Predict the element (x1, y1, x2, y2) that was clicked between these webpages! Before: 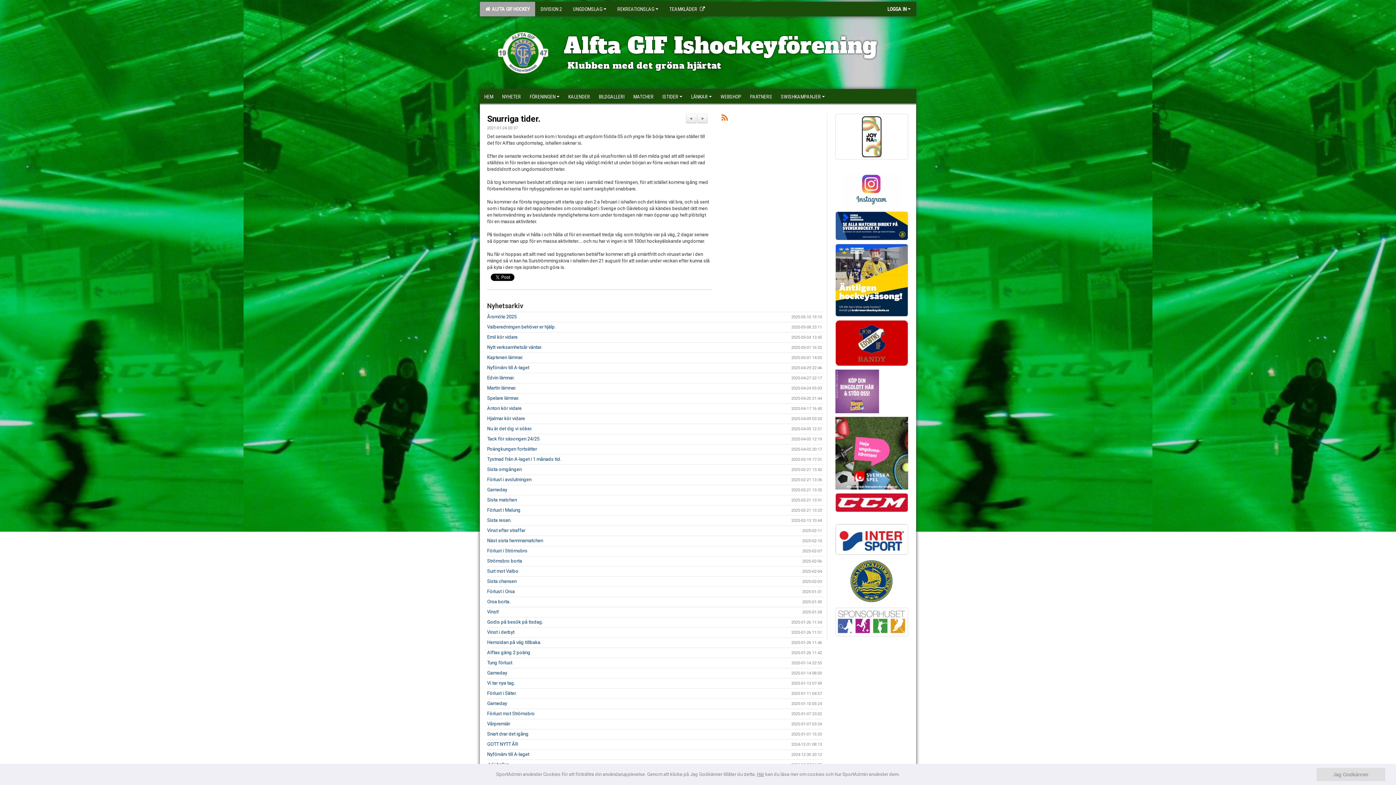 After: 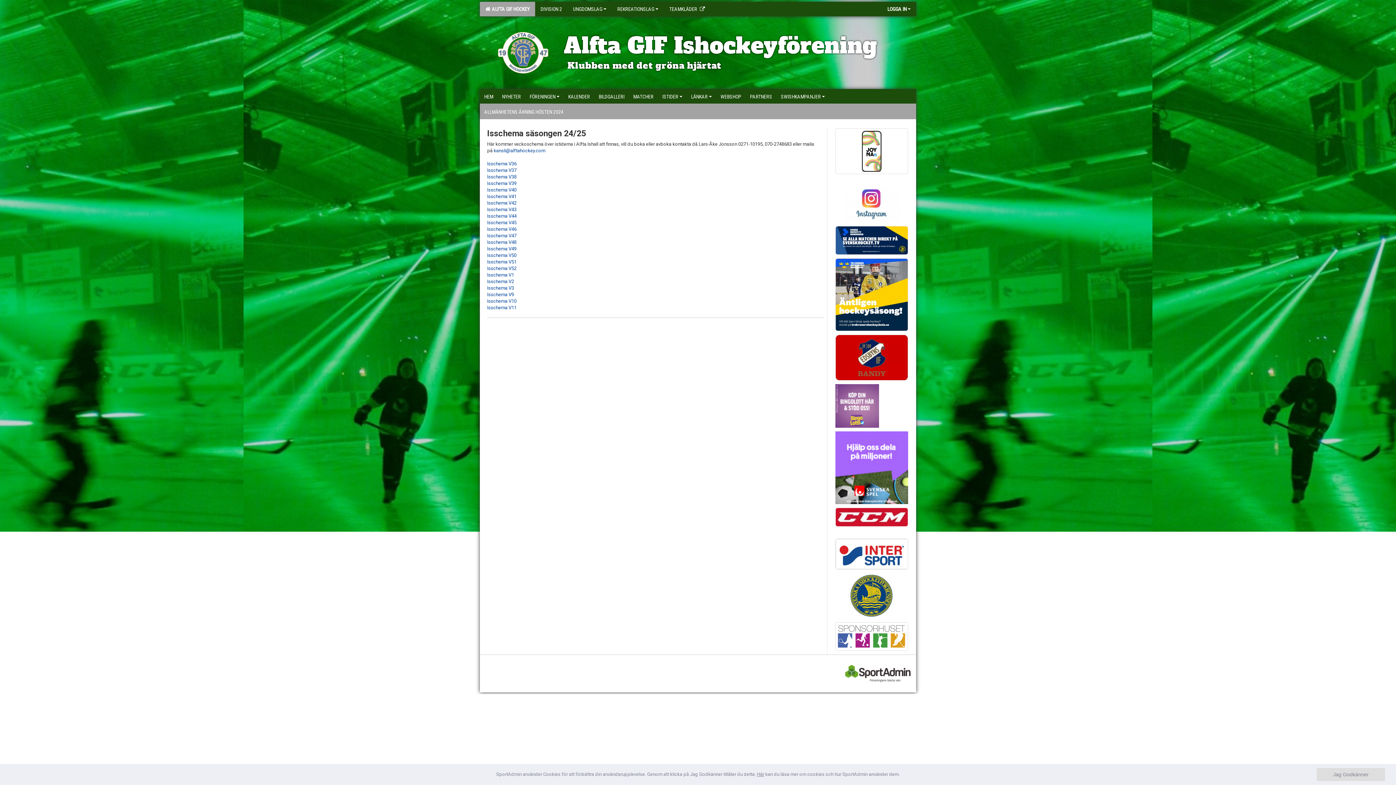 Action: bbox: (658, 89, 686, 103) label: ISTIDER